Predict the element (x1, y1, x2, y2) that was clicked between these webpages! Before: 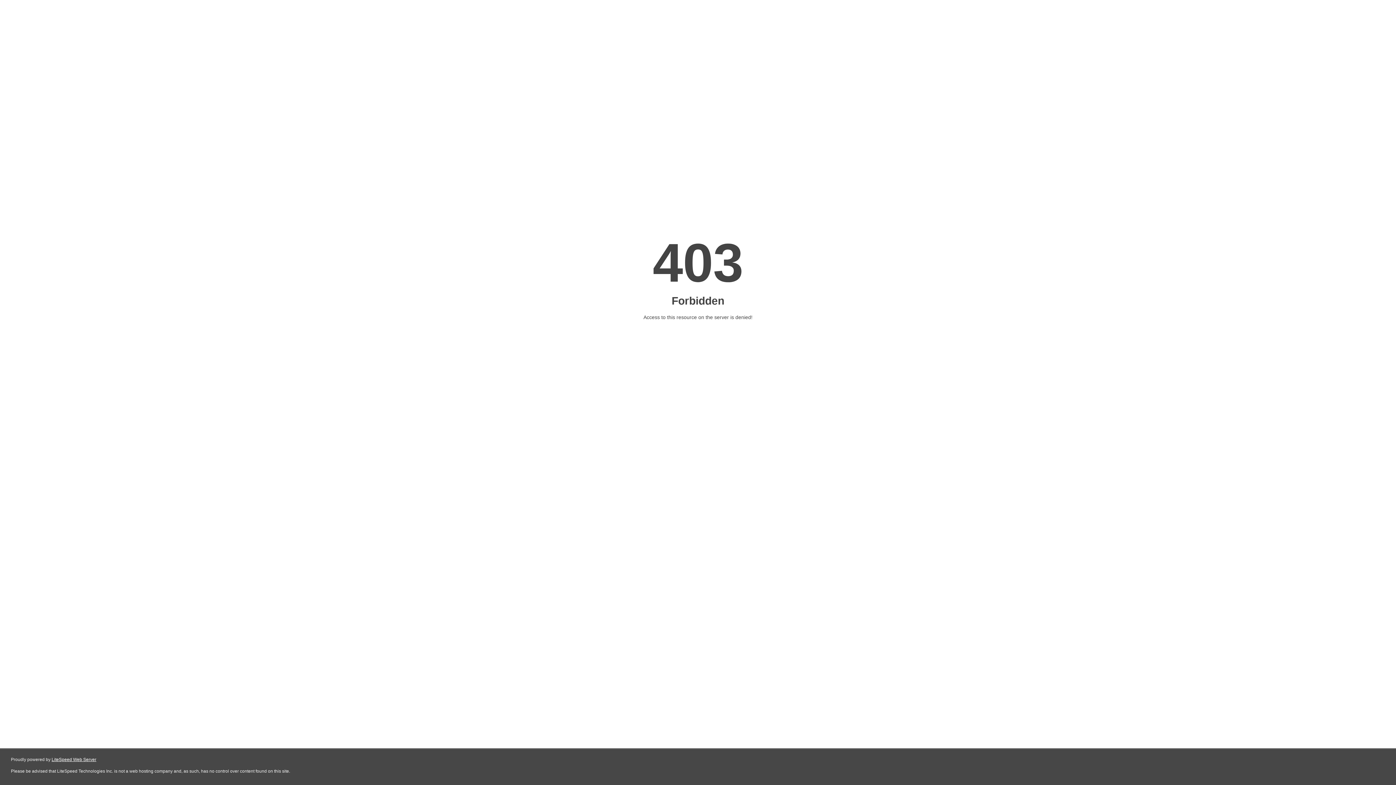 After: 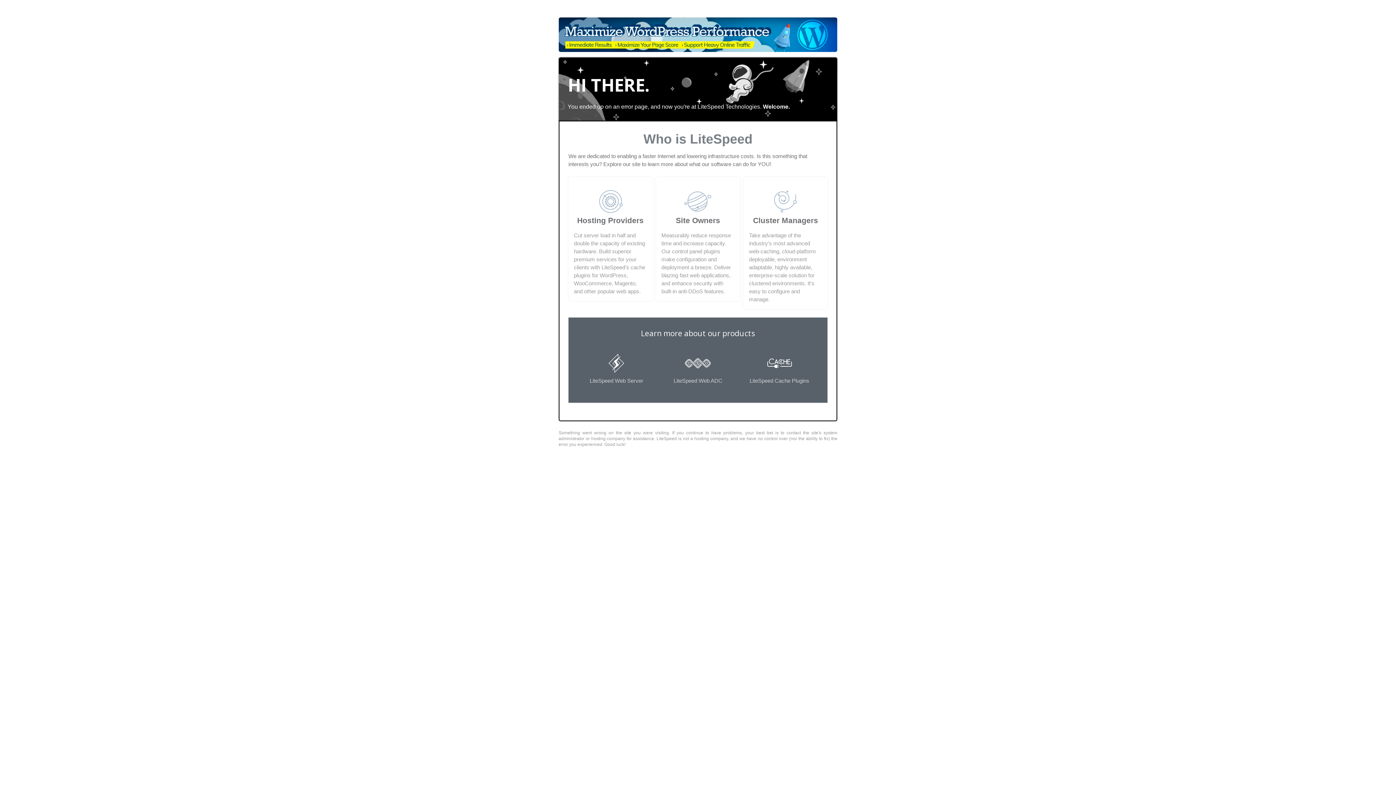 Action: label: LiteSpeed Web Server bbox: (51, 757, 96, 762)